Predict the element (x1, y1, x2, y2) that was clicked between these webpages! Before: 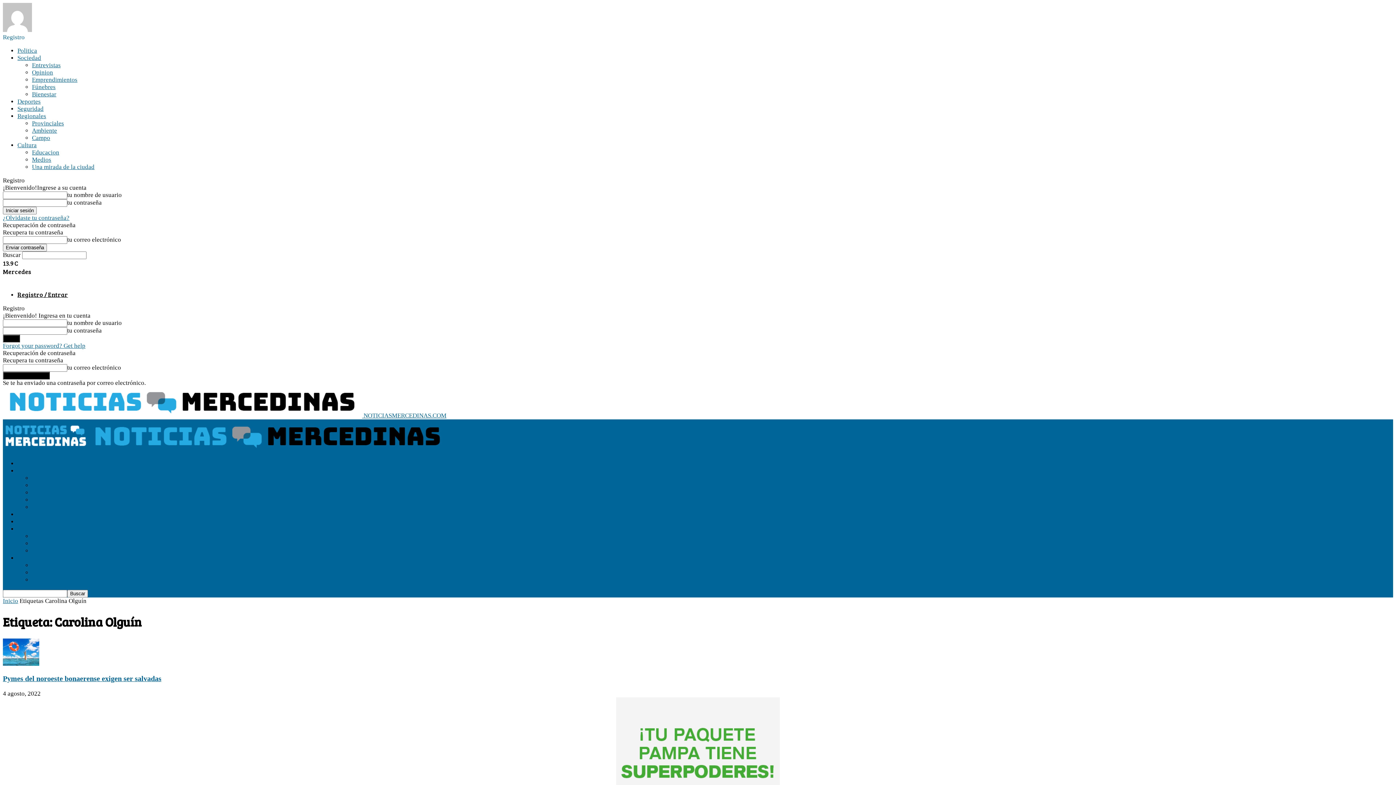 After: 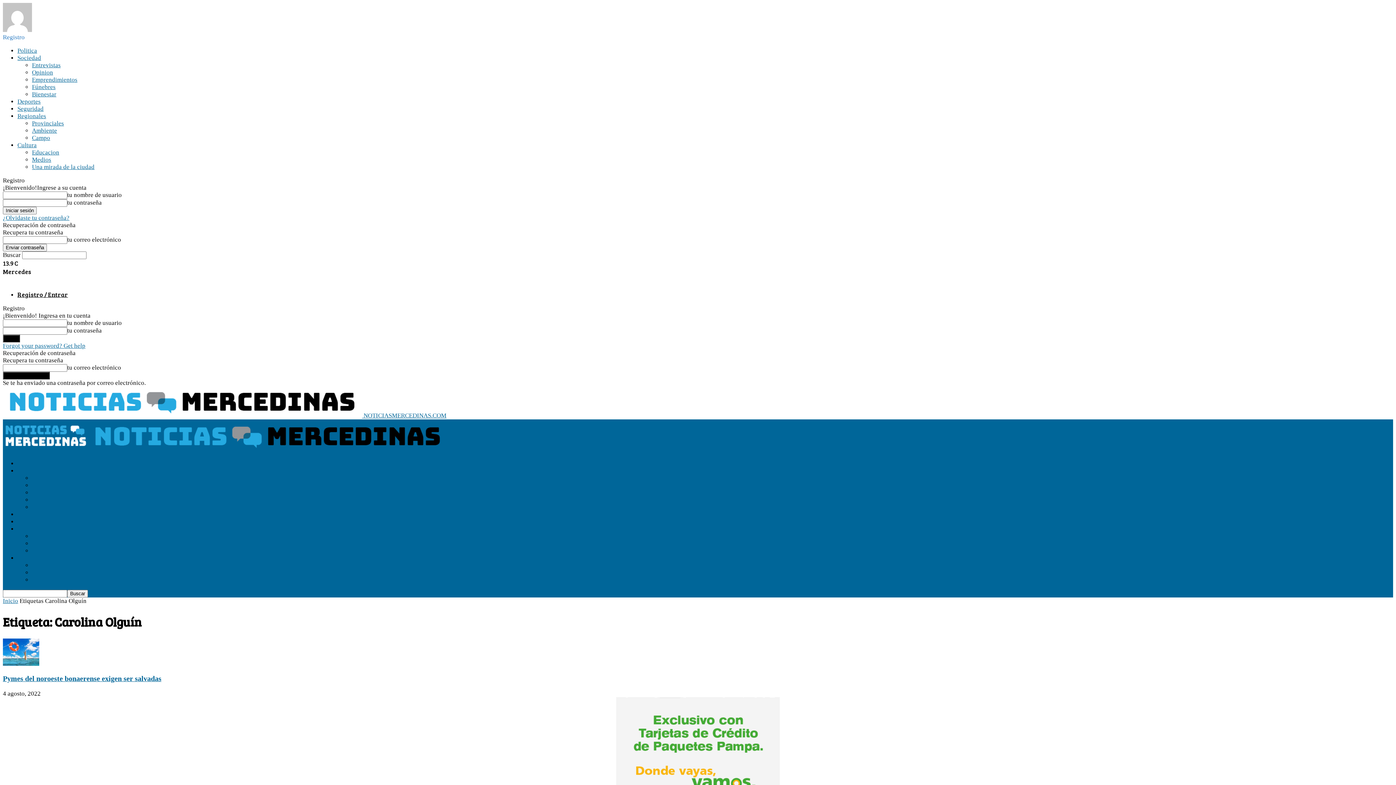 Action: bbox: (2, 33, 24, 40) label: Registro